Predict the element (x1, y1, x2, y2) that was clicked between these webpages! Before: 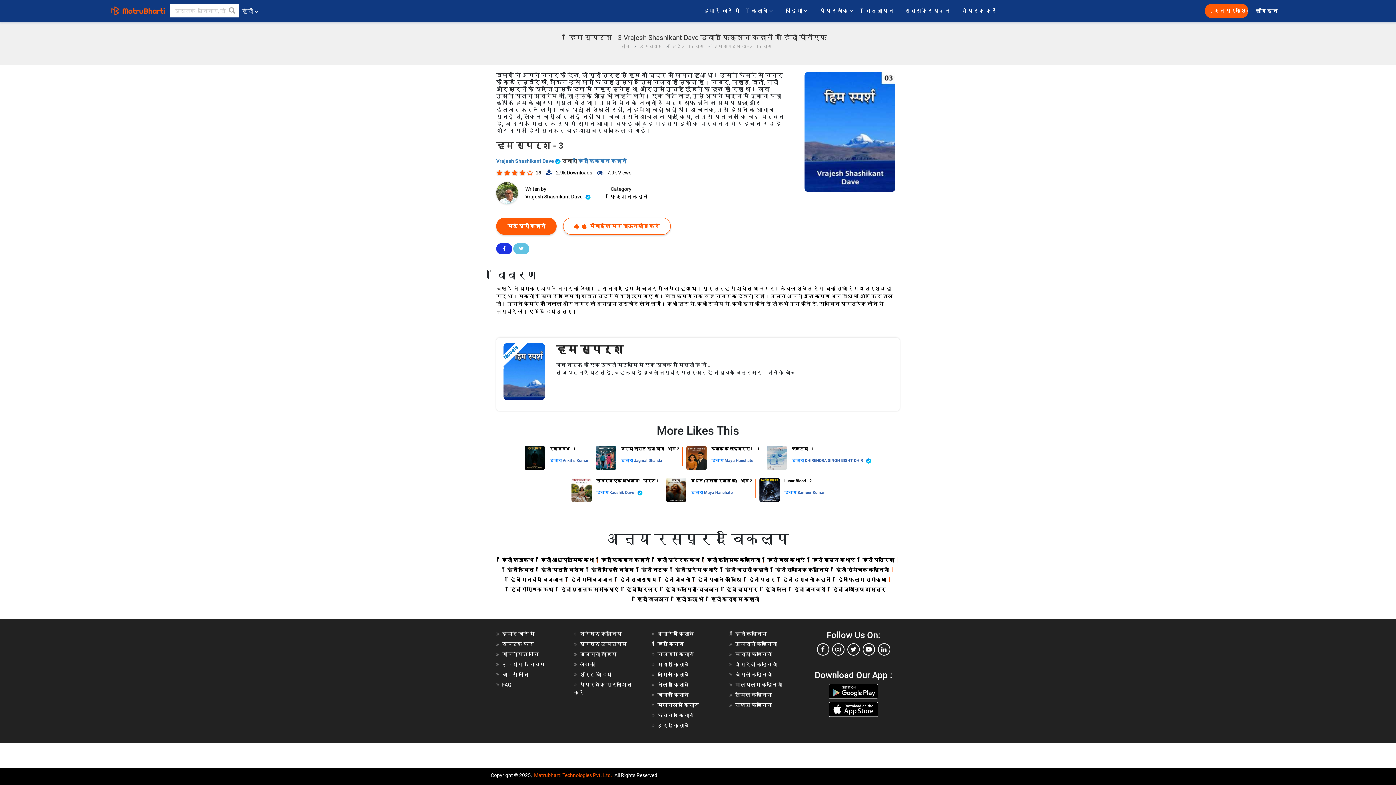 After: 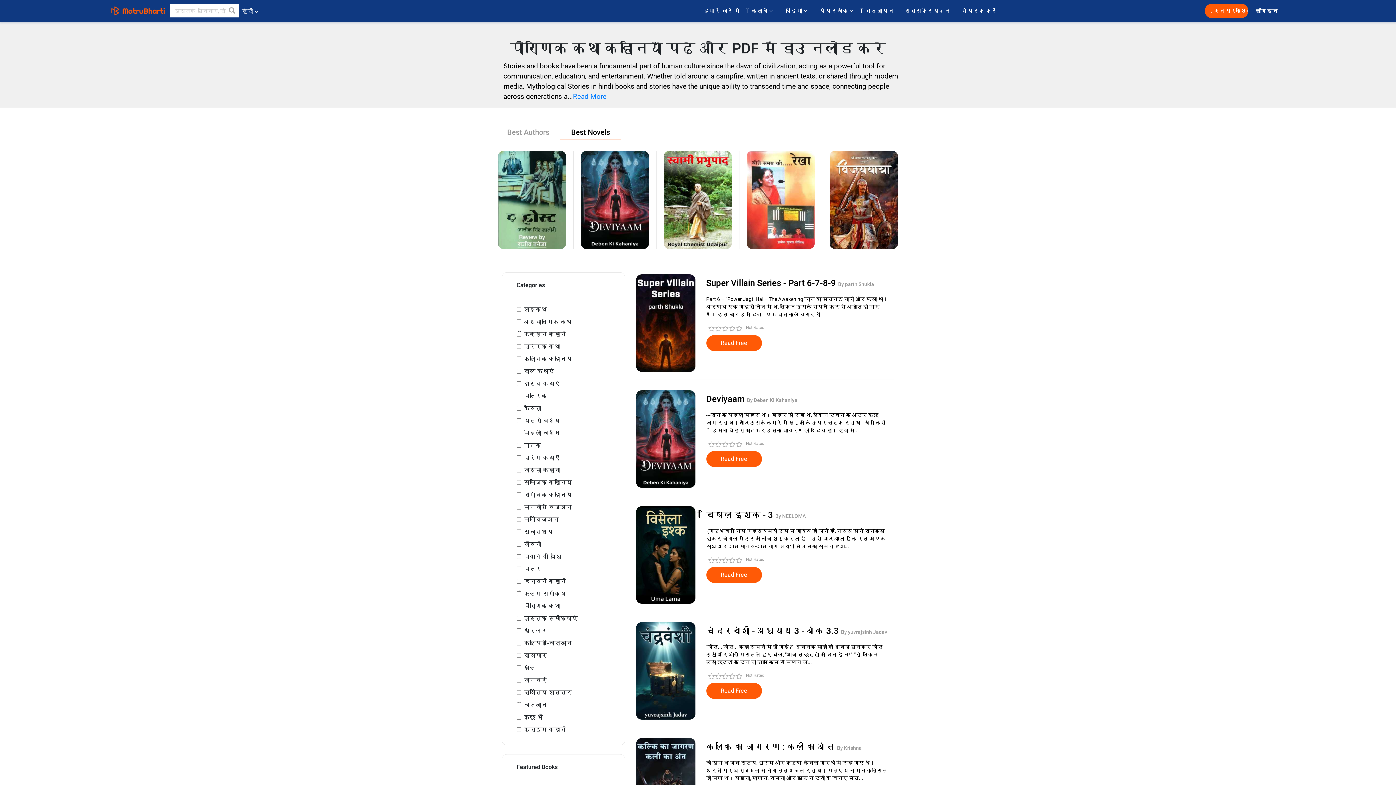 Action: bbox: (510, 586, 553, 592) label: हिंदी पौराणिक कथा